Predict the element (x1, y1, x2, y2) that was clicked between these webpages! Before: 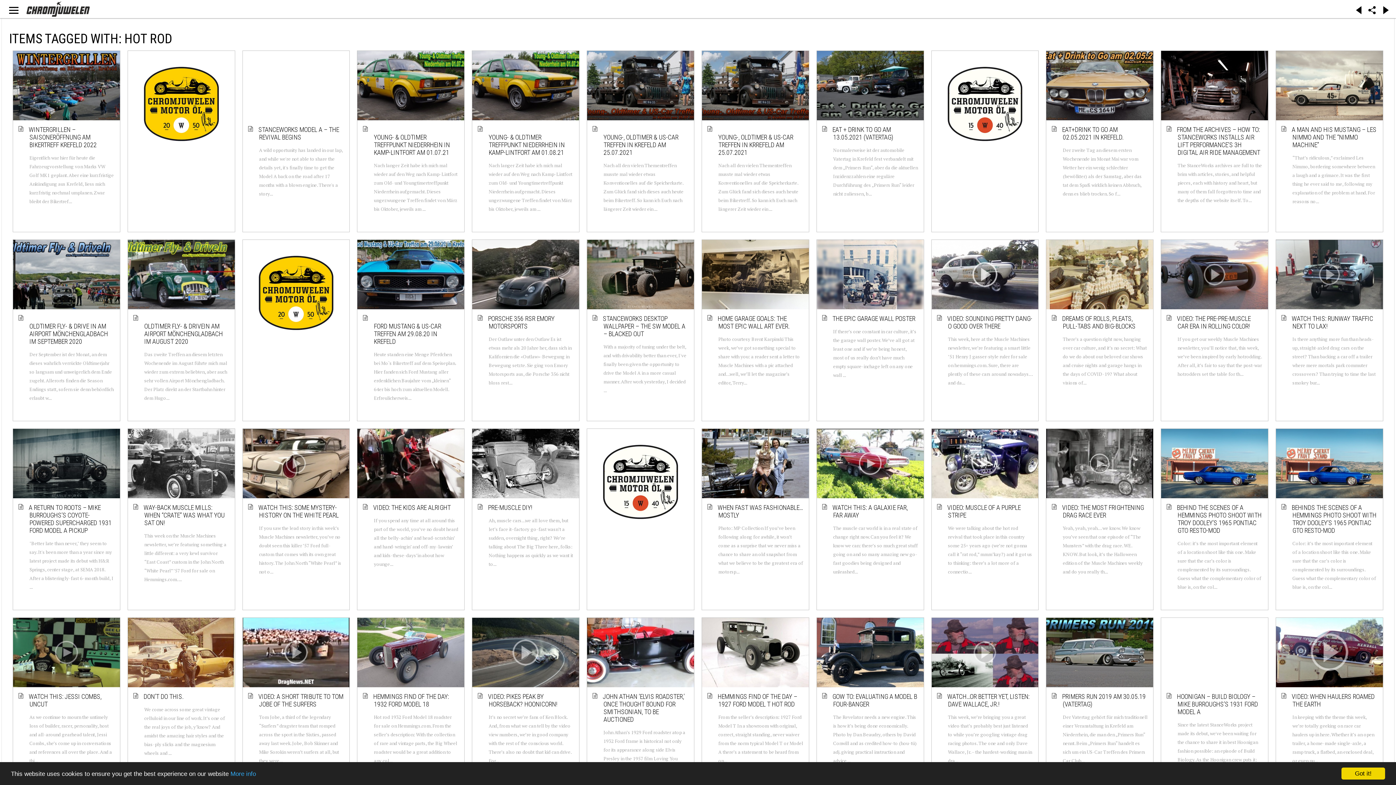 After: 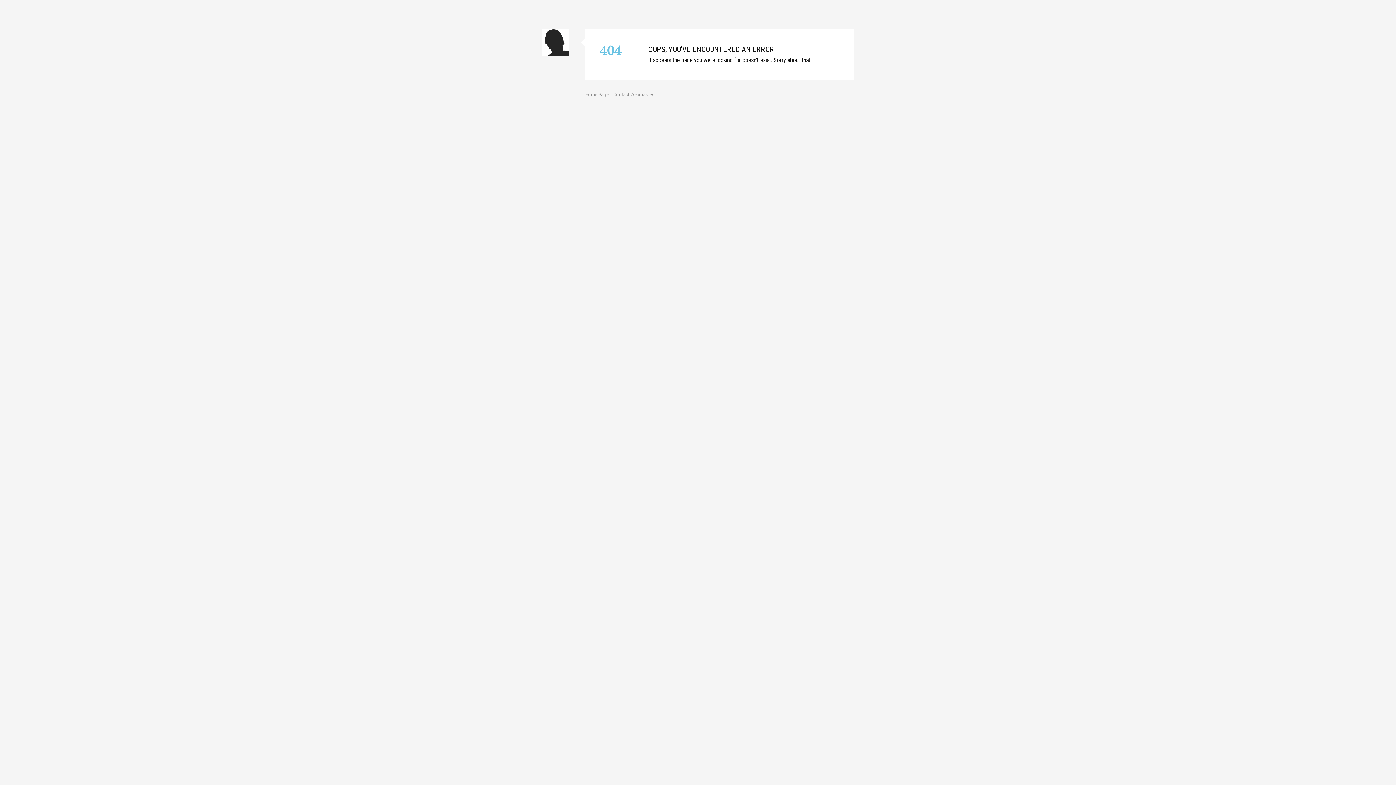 Action: bbox: (702, 618, 809, 687)